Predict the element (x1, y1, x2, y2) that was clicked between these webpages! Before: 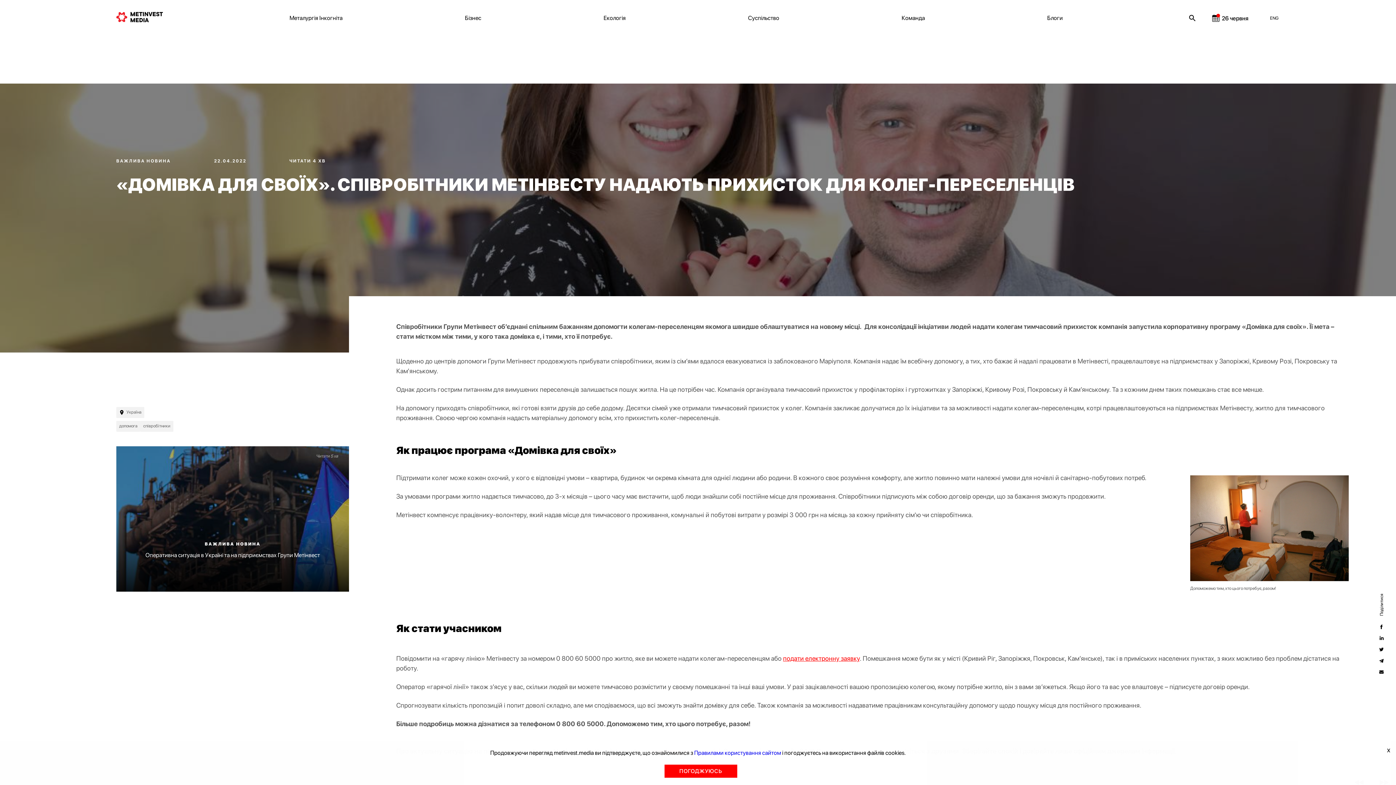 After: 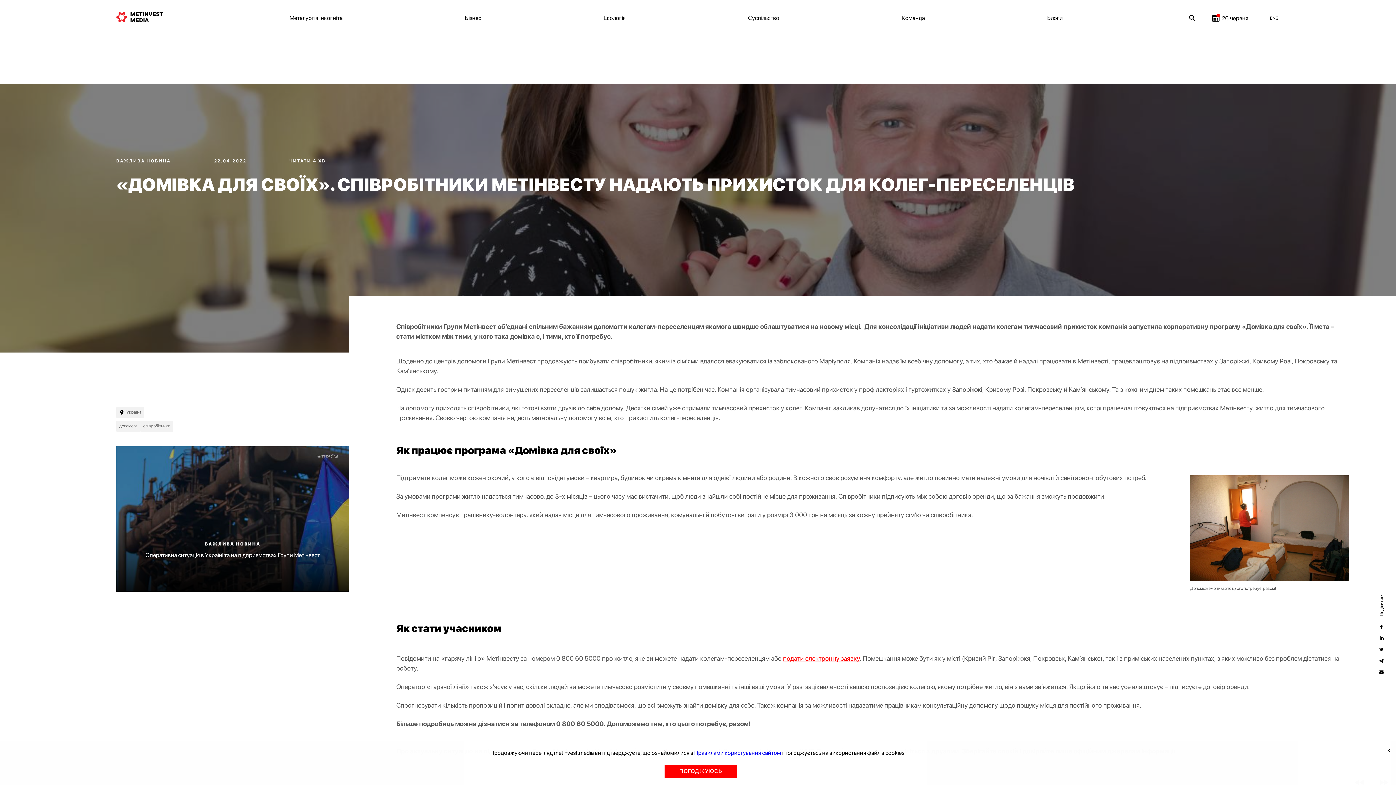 Action: bbox: (1377, 622, 1386, 634)